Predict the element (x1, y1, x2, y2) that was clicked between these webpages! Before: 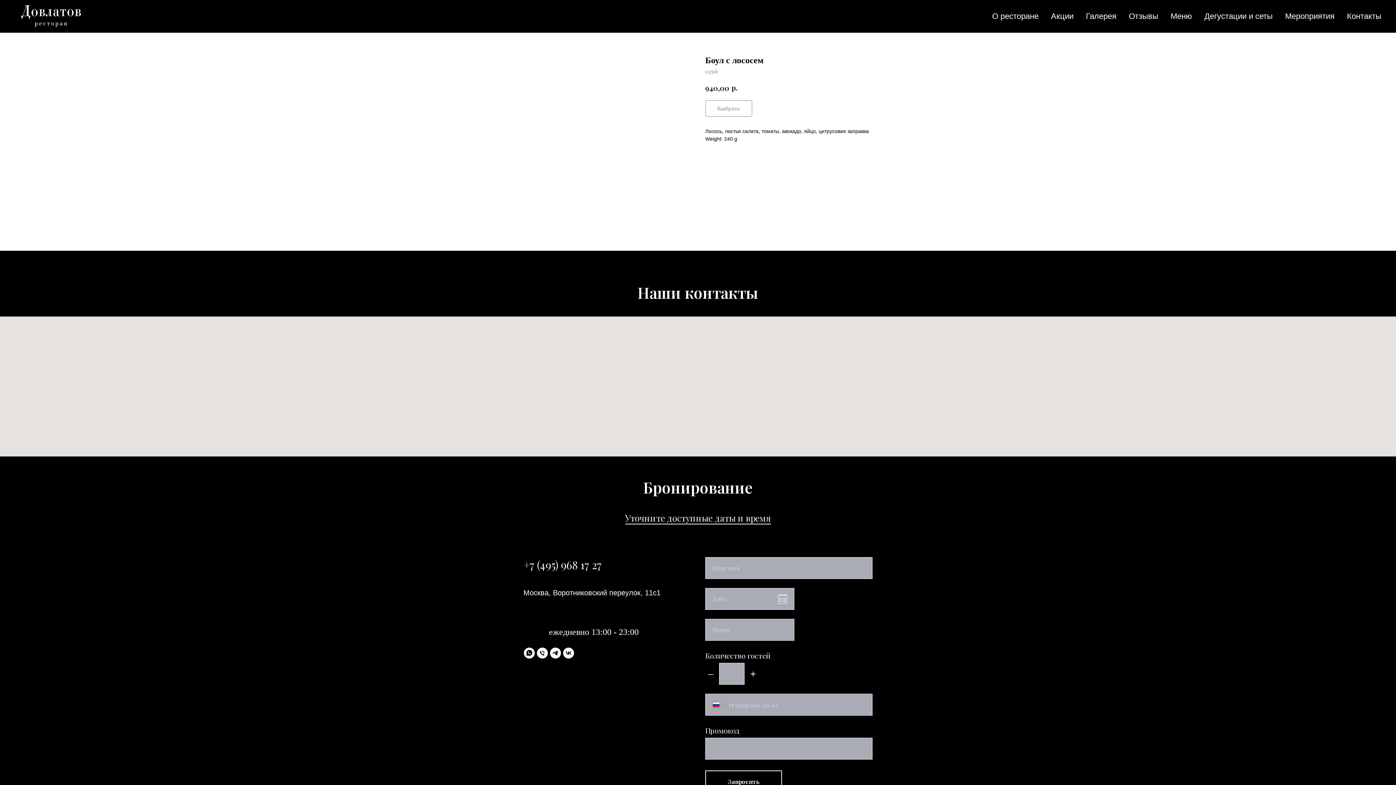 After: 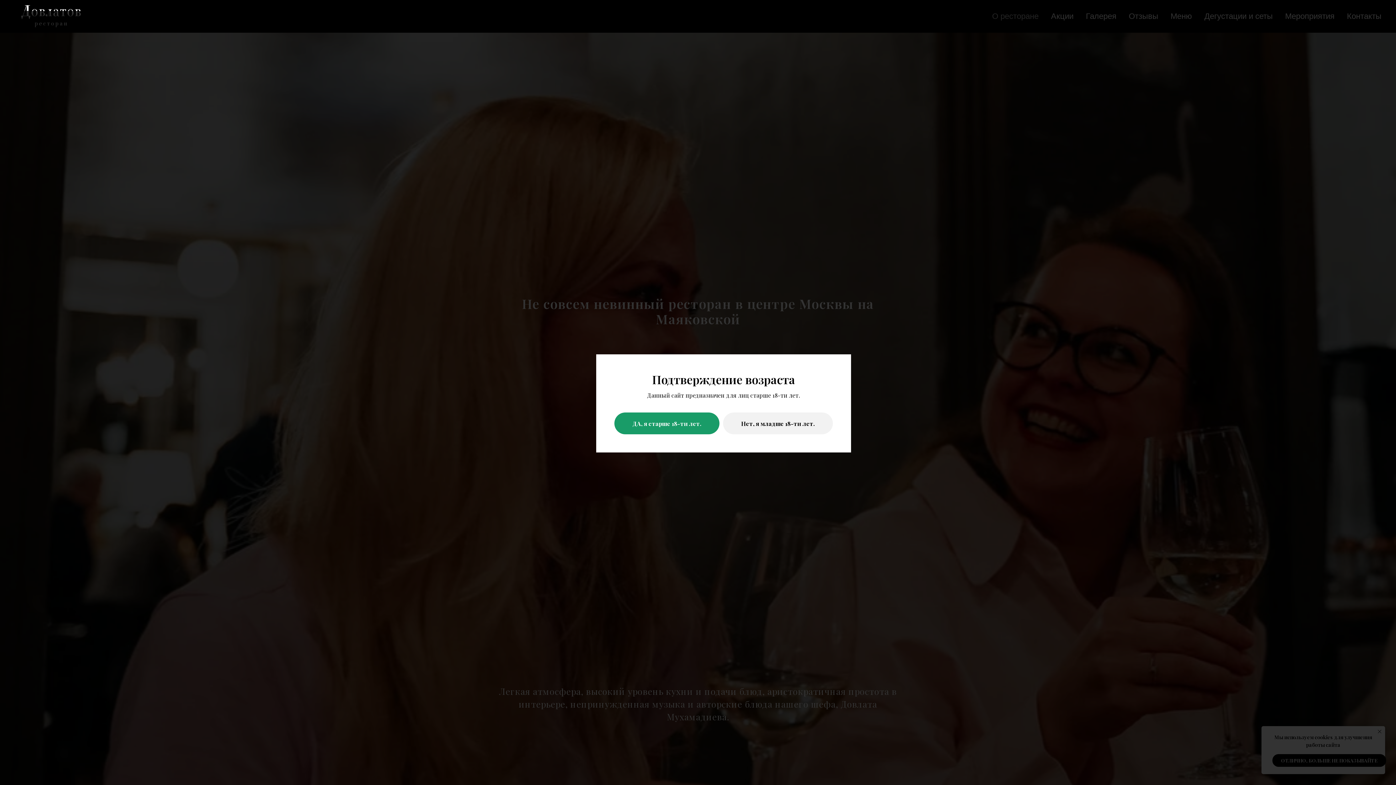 Action: bbox: (992, 11, 1038, 20) label: О ресторане